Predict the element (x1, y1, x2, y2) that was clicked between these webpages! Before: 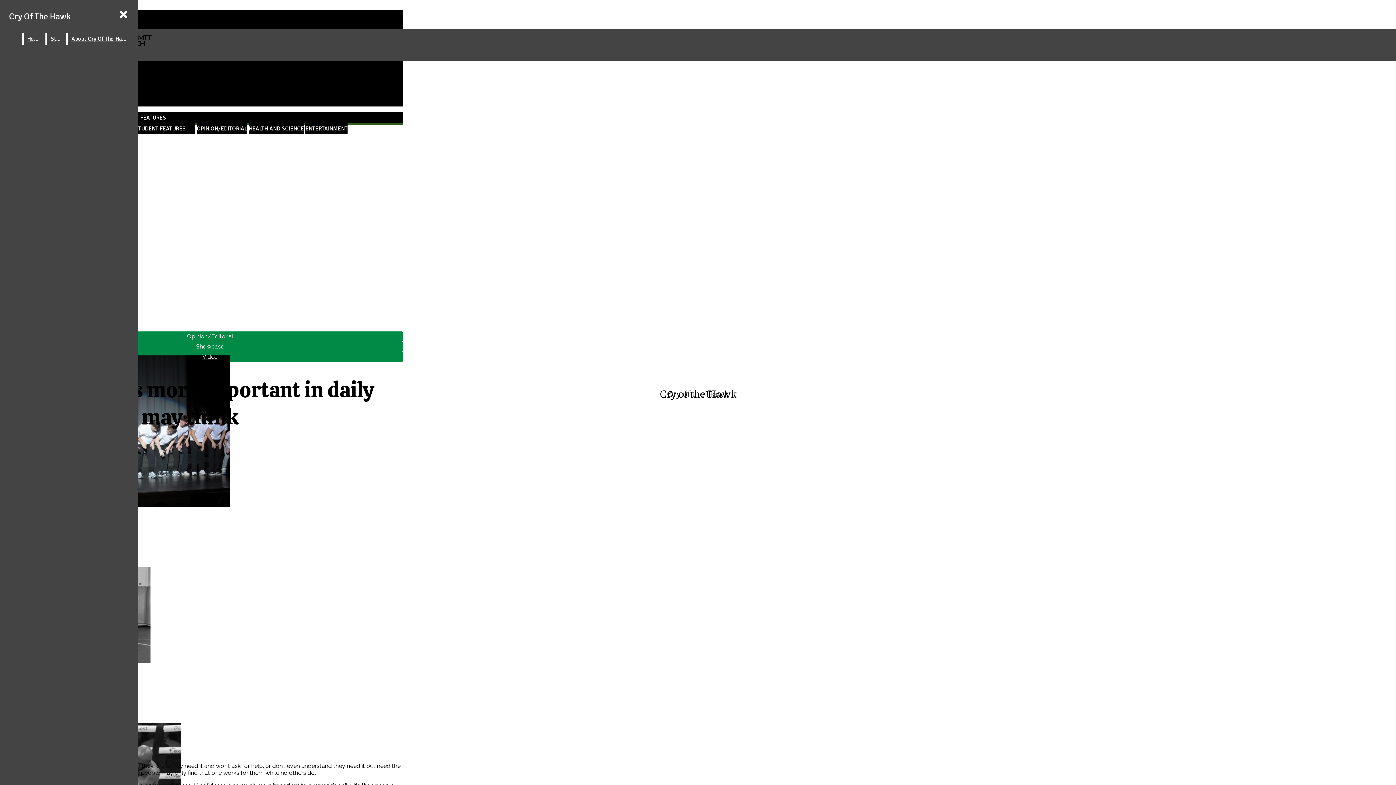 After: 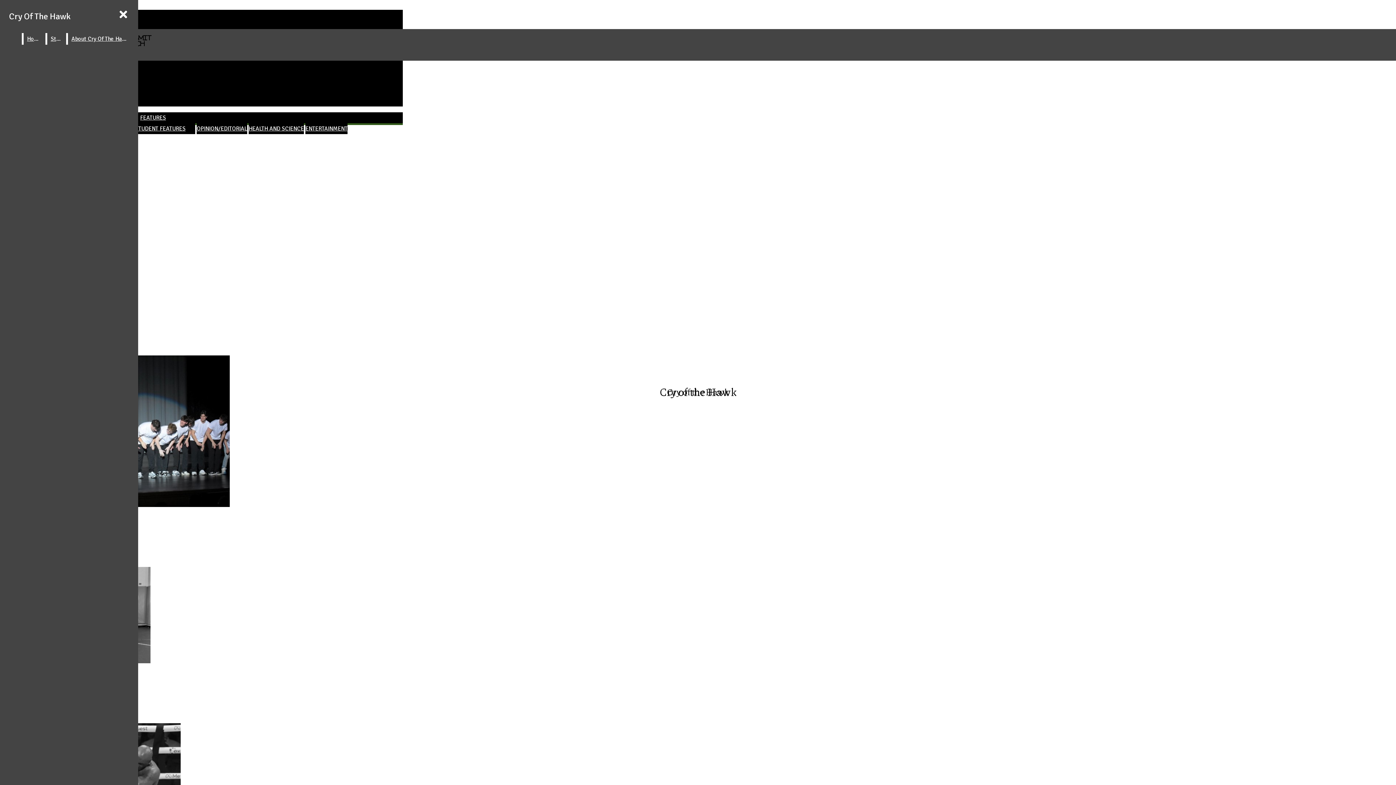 Action: label: Video bbox: (202, 353, 218, 360)